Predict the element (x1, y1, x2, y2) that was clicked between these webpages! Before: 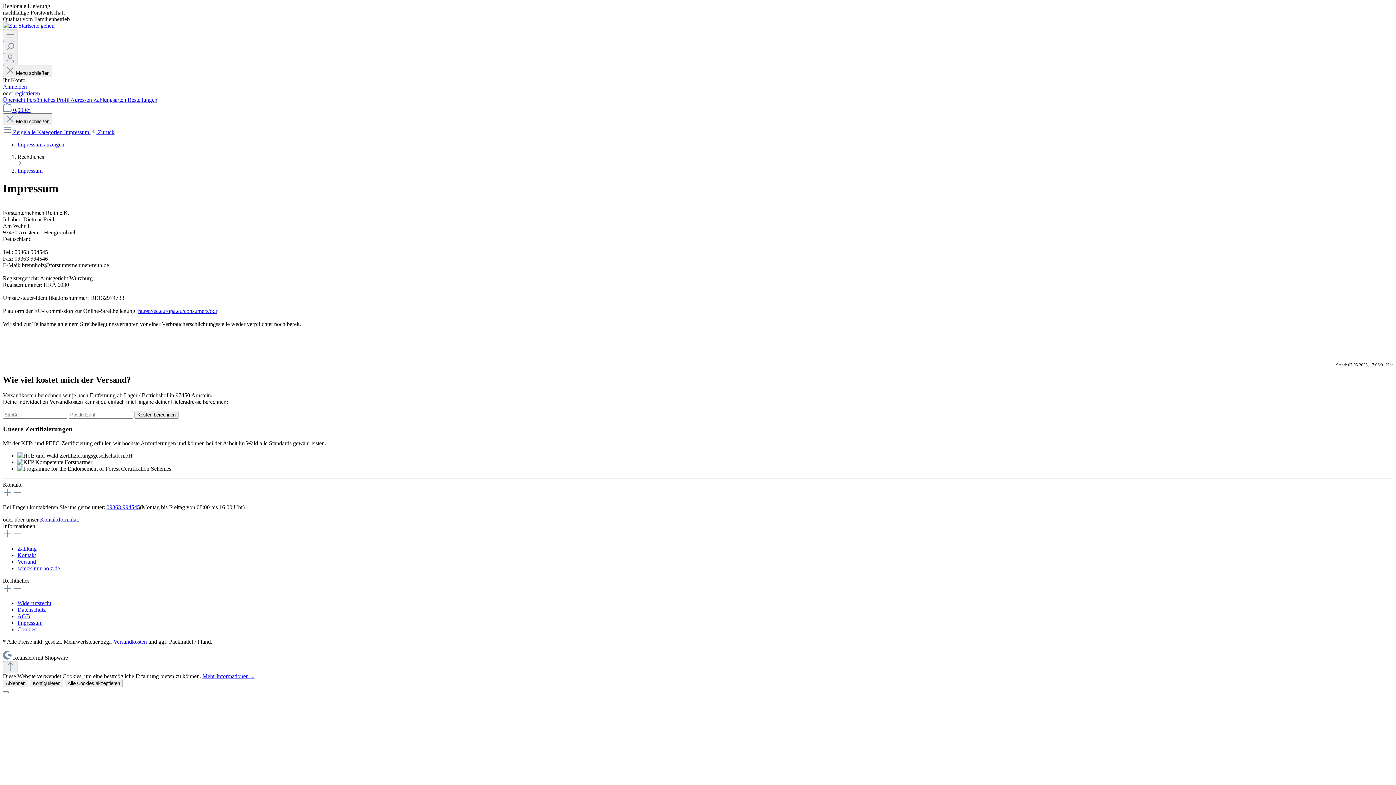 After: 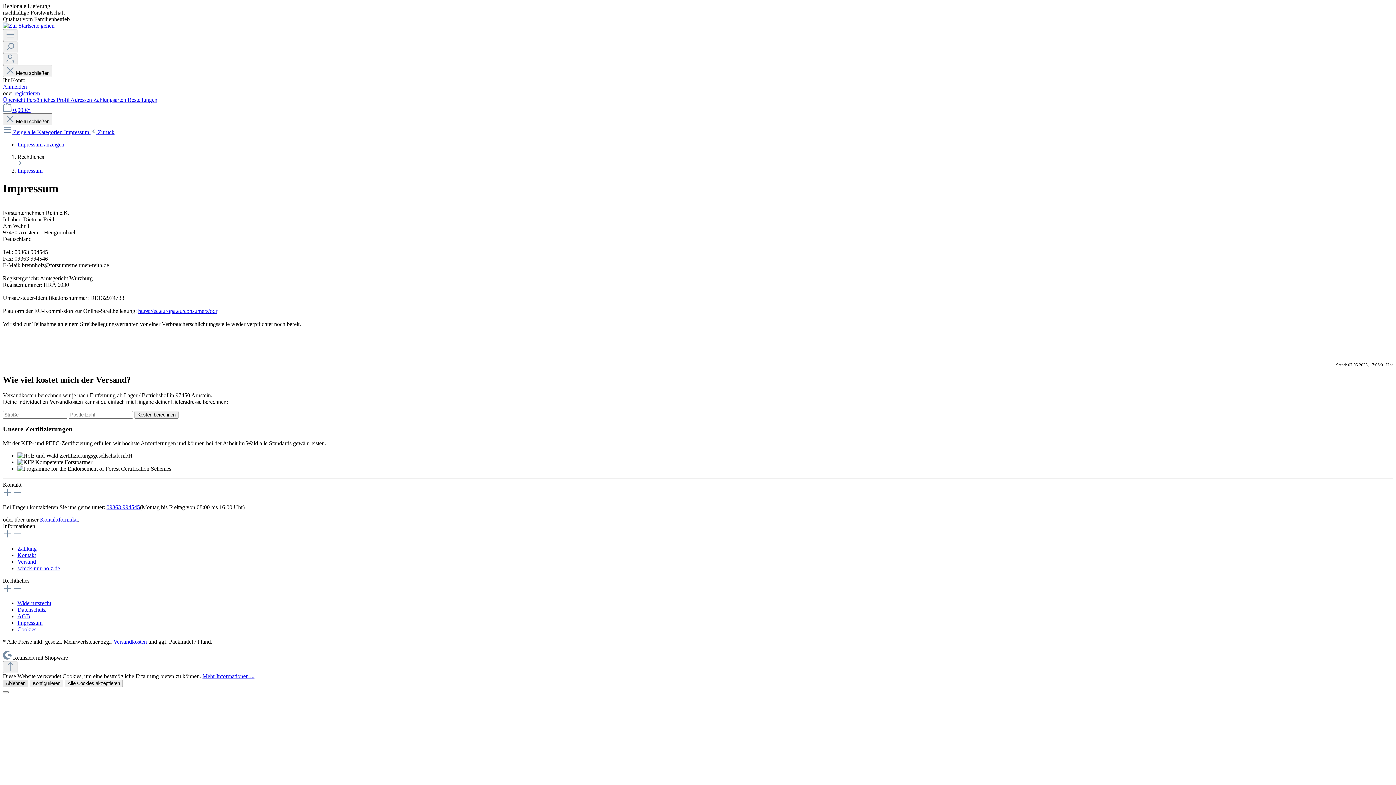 Action: bbox: (2, 680, 28, 687) label: Ablehnen